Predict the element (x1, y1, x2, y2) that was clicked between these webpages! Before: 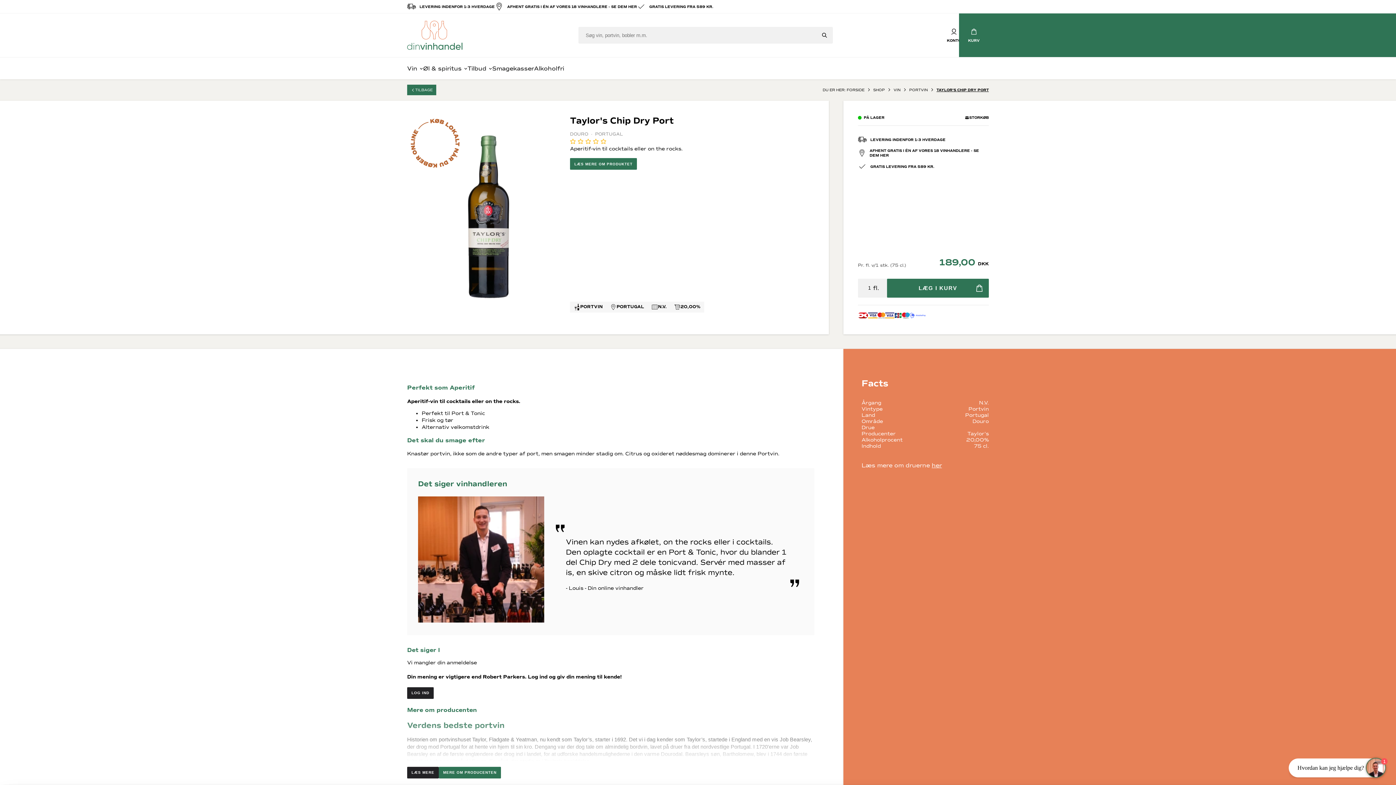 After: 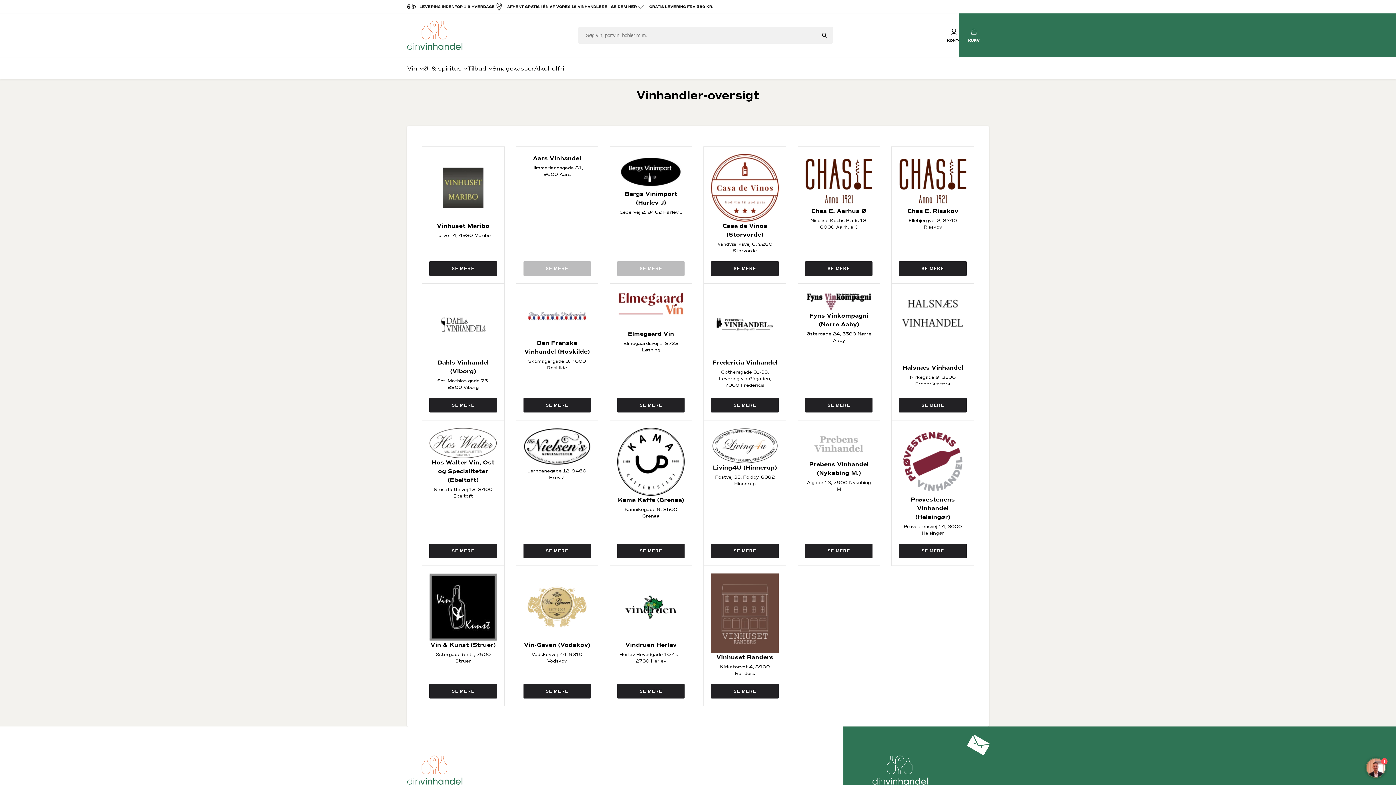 Action: label: AFHENT GRATIS I ÉN AF VORES 18 VINHANDLERE - SE DEM HER bbox: (494, 0, 637, 13)